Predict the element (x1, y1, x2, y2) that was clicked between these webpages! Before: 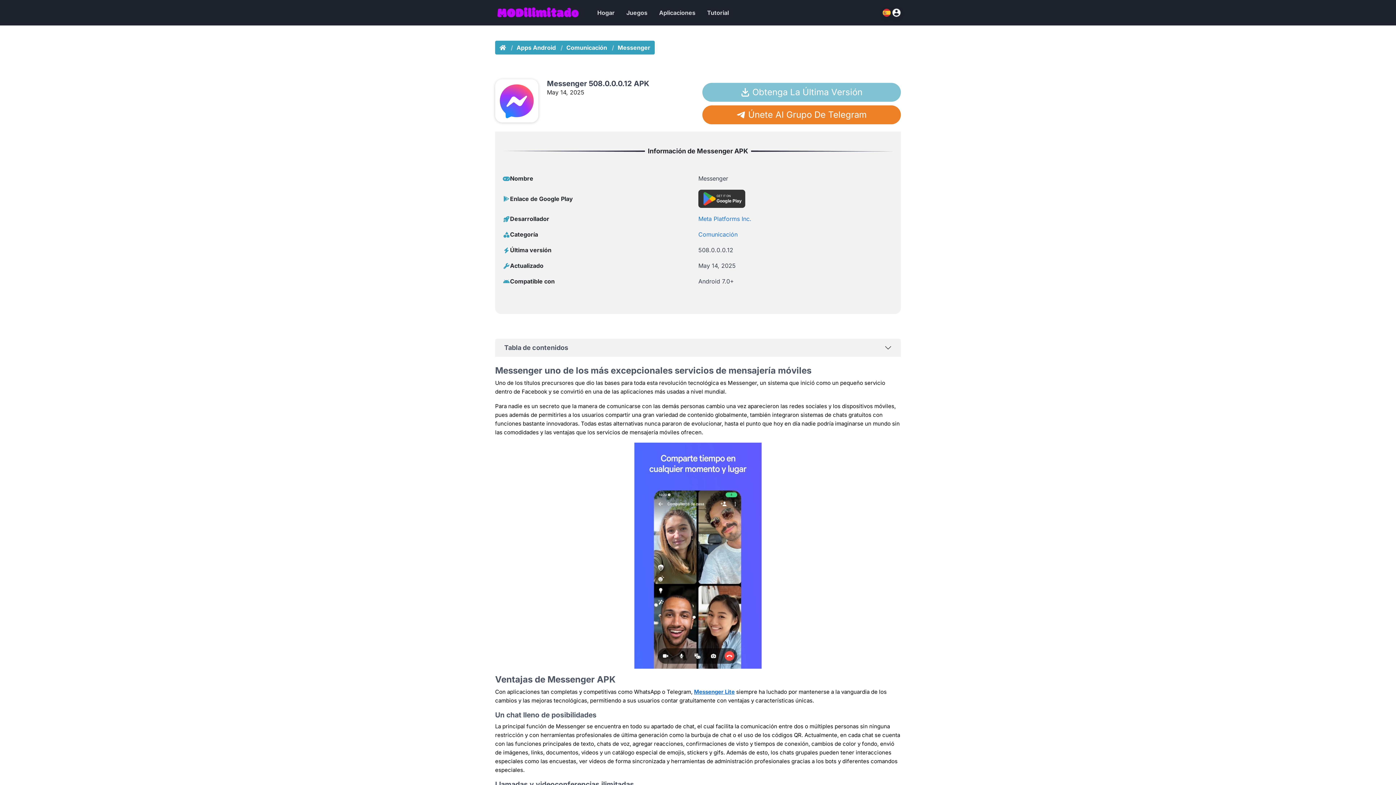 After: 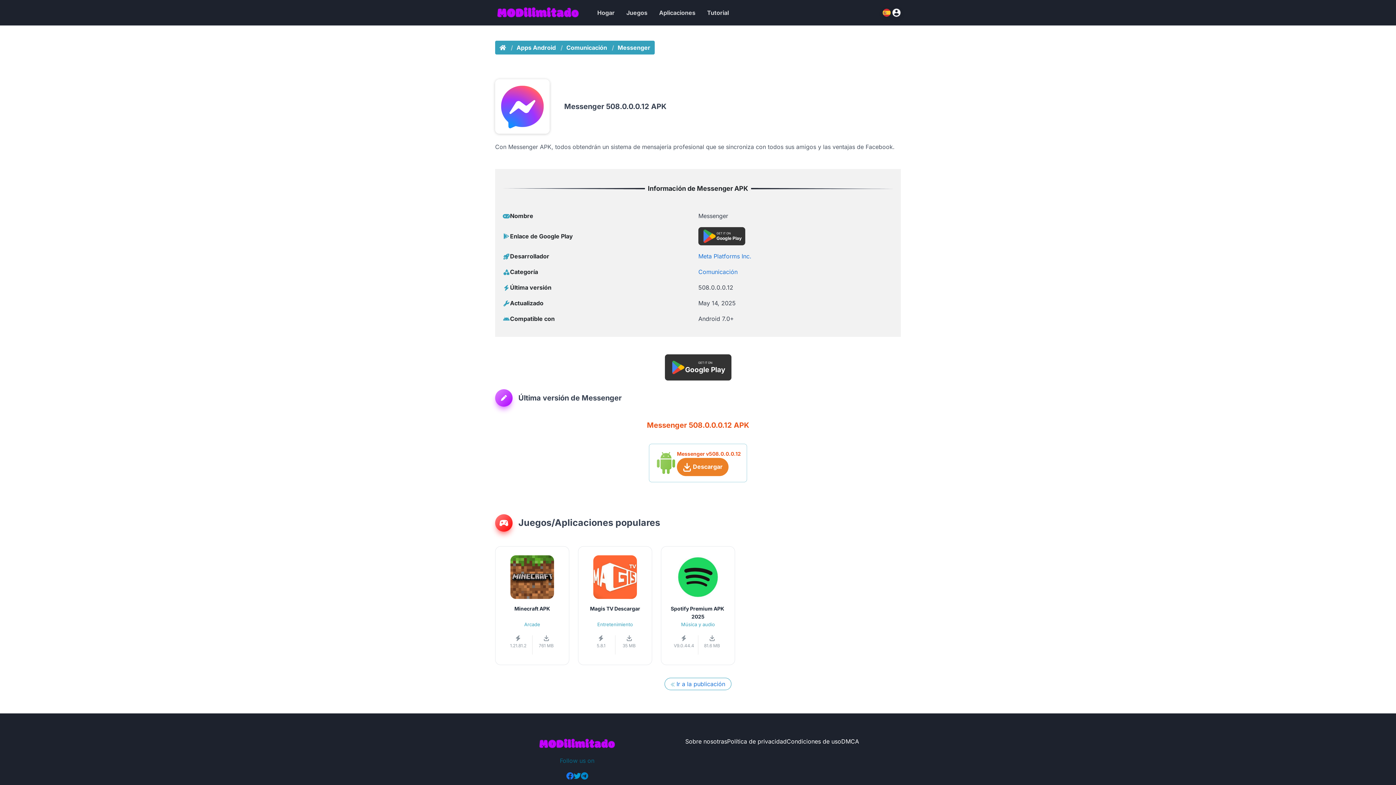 Action: label: Obtenga La Última Versión bbox: (702, 82, 901, 101)